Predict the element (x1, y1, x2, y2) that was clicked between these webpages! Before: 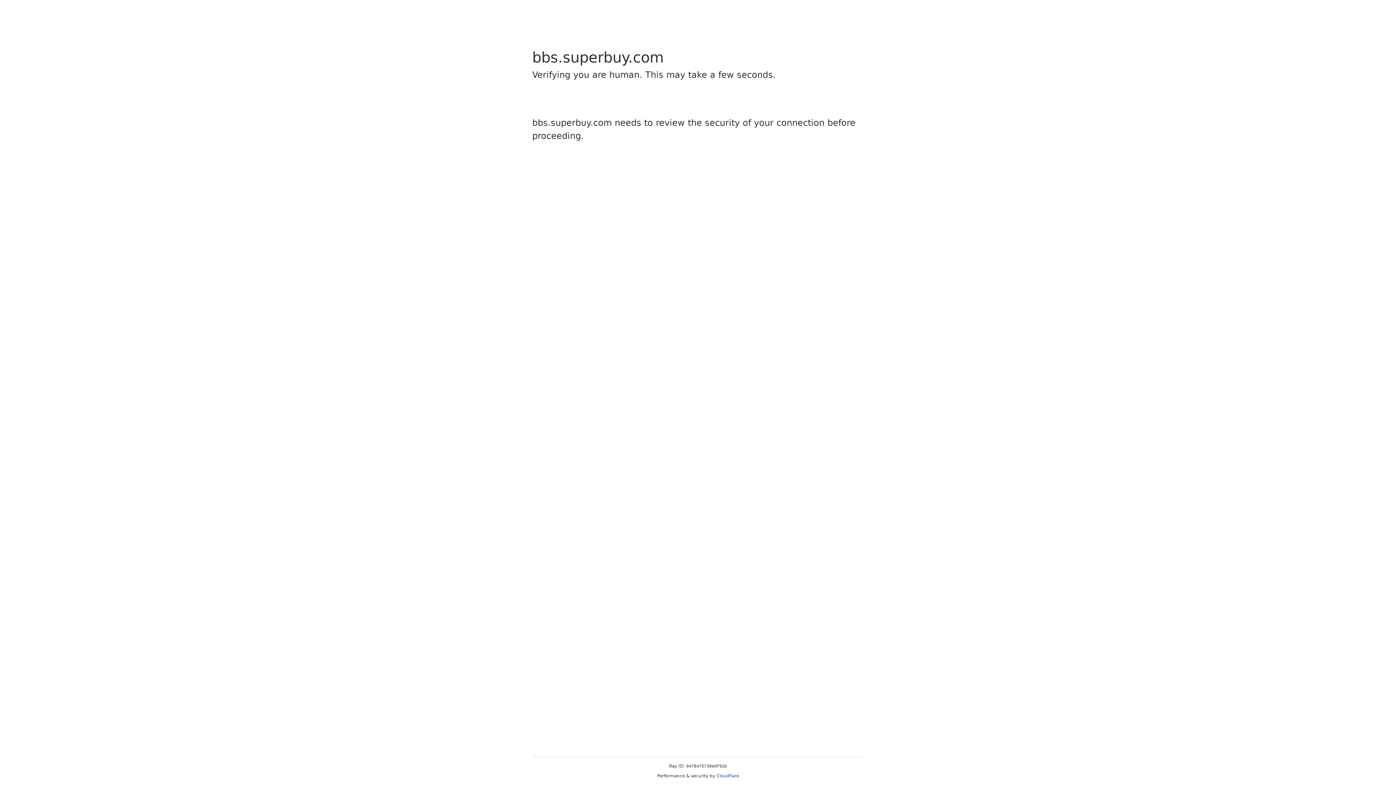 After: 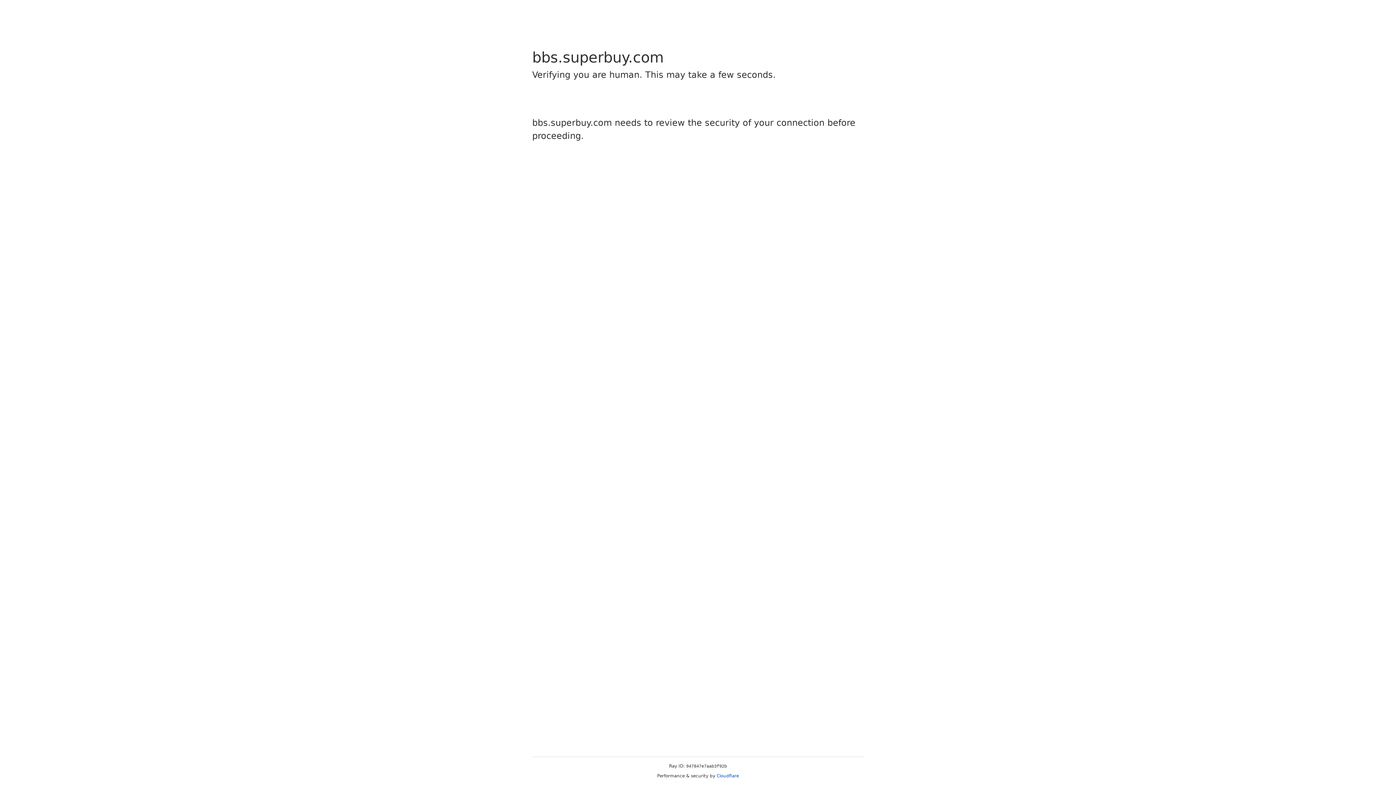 Action: bbox: (716, 773, 739, 778) label: Cloudflare